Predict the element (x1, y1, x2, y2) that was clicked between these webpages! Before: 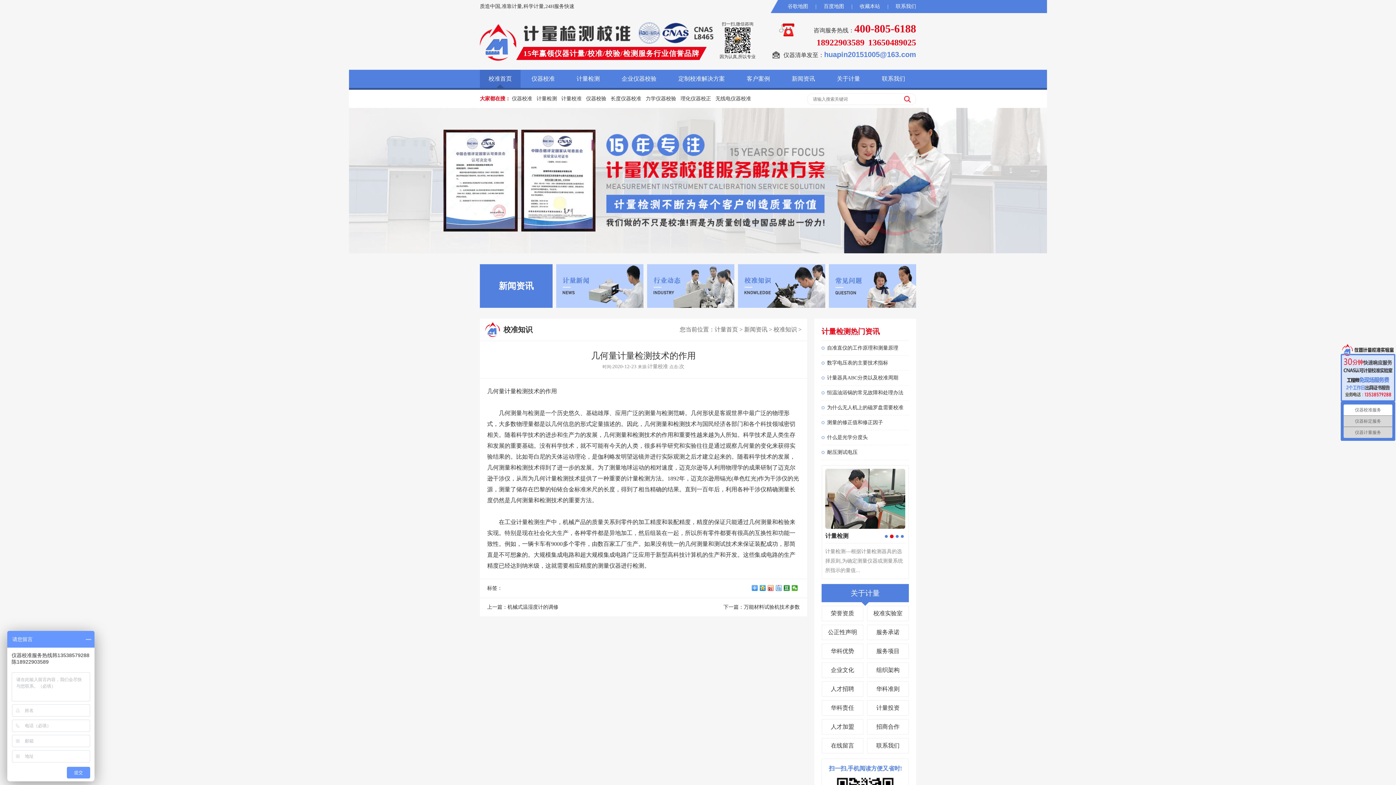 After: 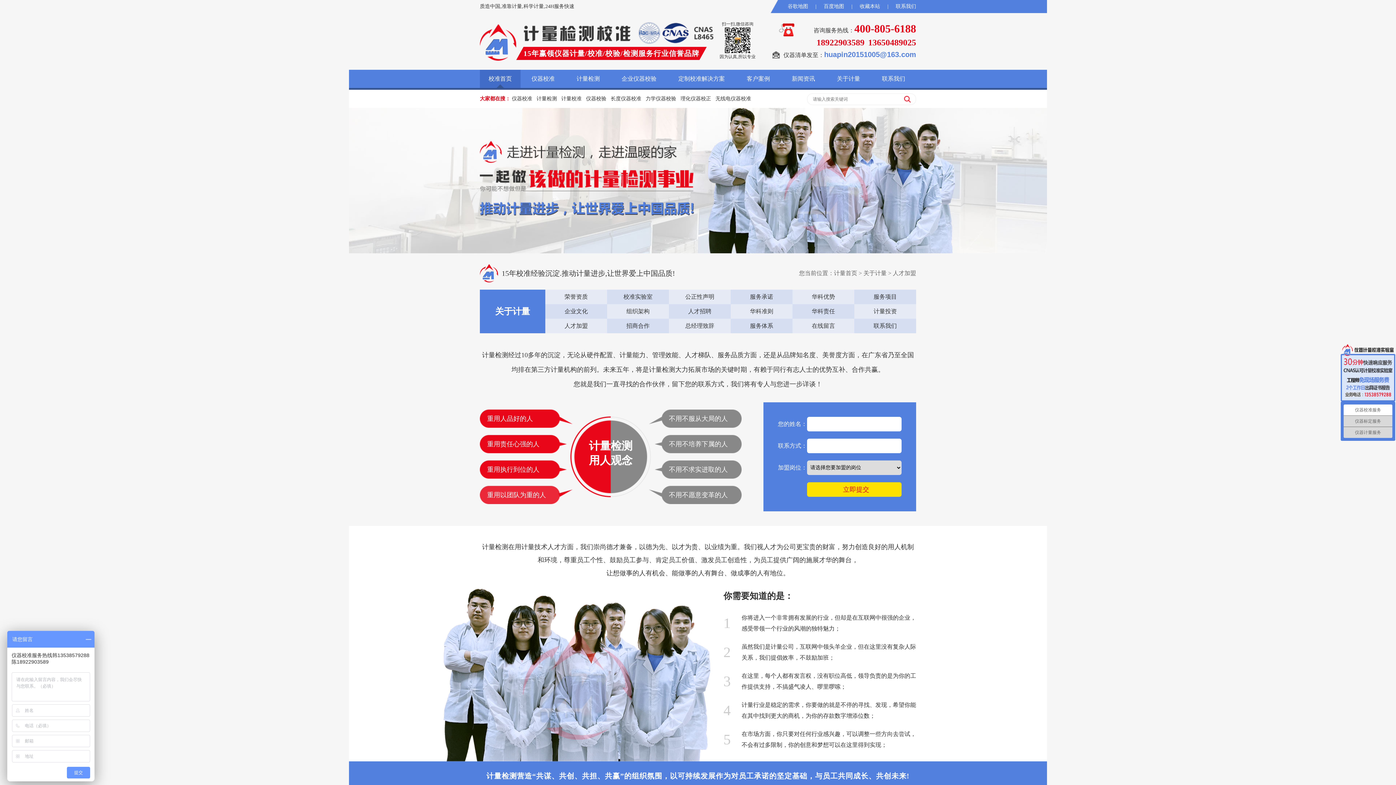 Action: bbox: (831, 724, 854, 730) label: 人才加盟